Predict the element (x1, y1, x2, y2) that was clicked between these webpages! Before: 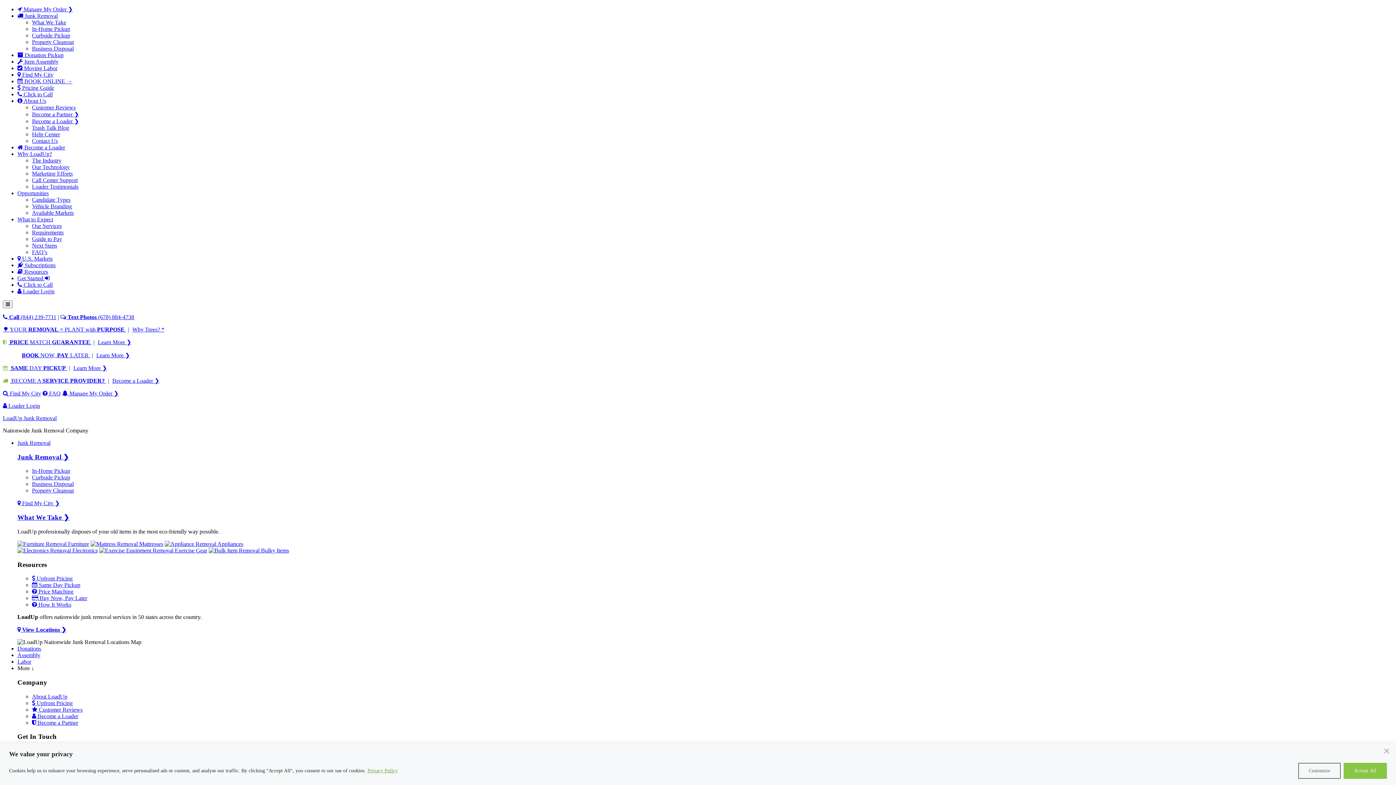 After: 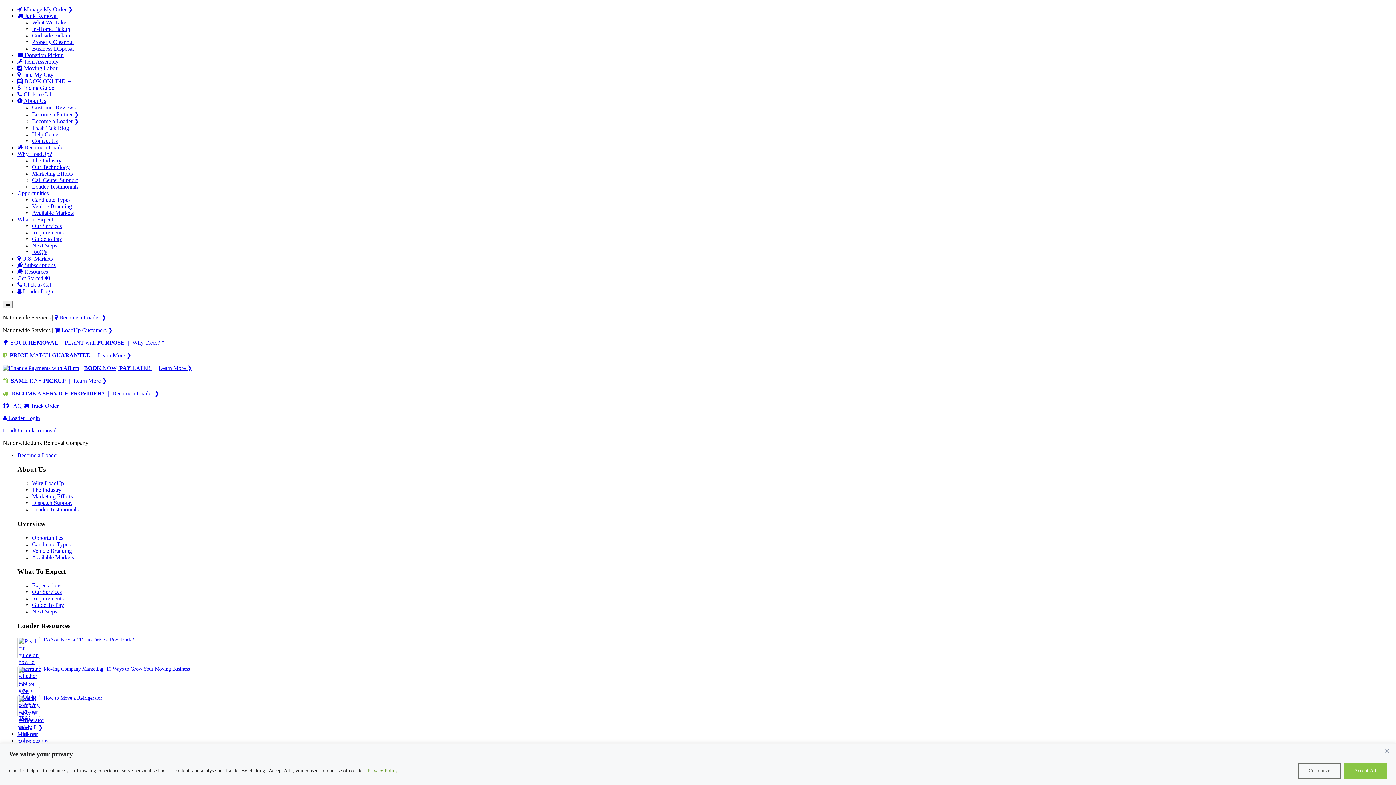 Action: label: Call Center Support bbox: (32, 177, 77, 183)